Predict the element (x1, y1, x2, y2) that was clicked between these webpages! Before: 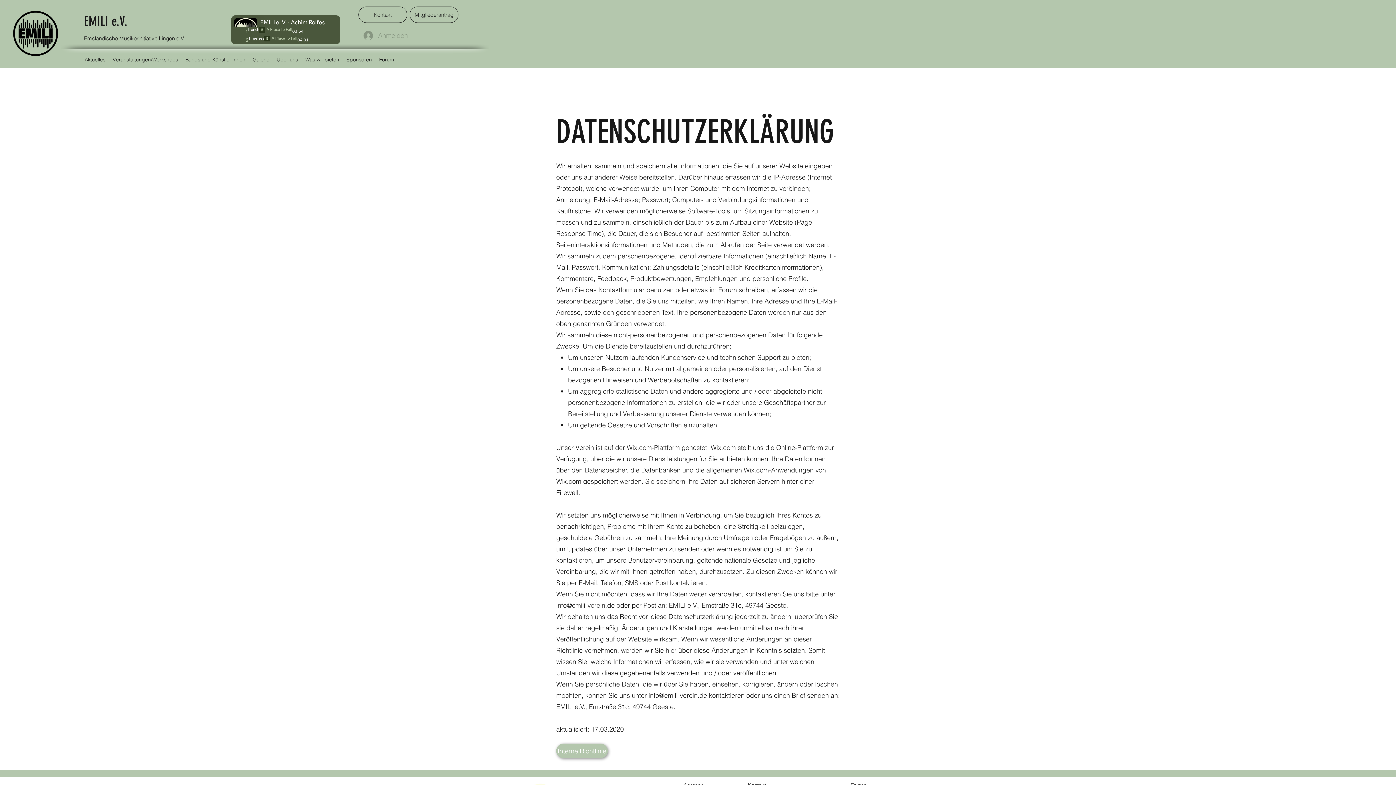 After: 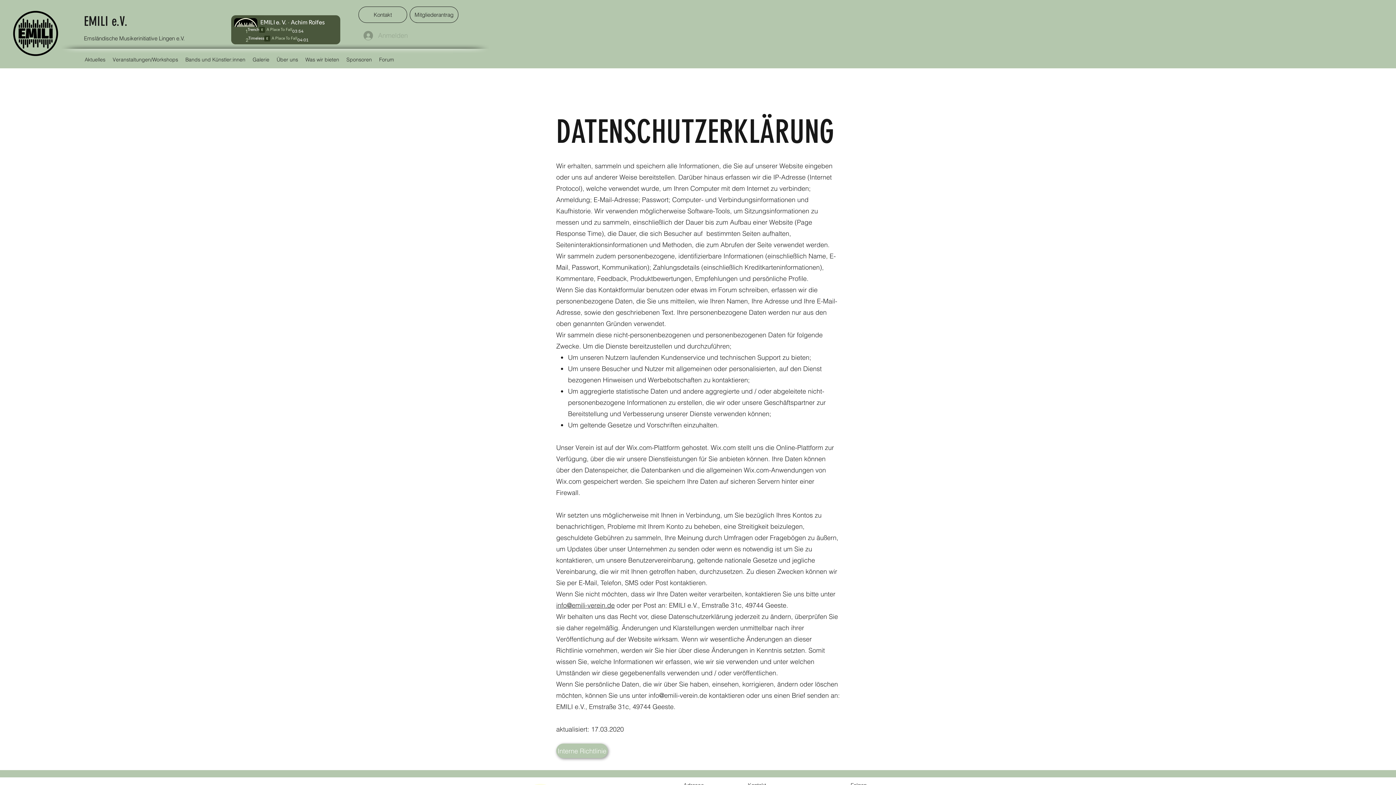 Action: label: Anmelden bbox: (358, 27, 413, 43)